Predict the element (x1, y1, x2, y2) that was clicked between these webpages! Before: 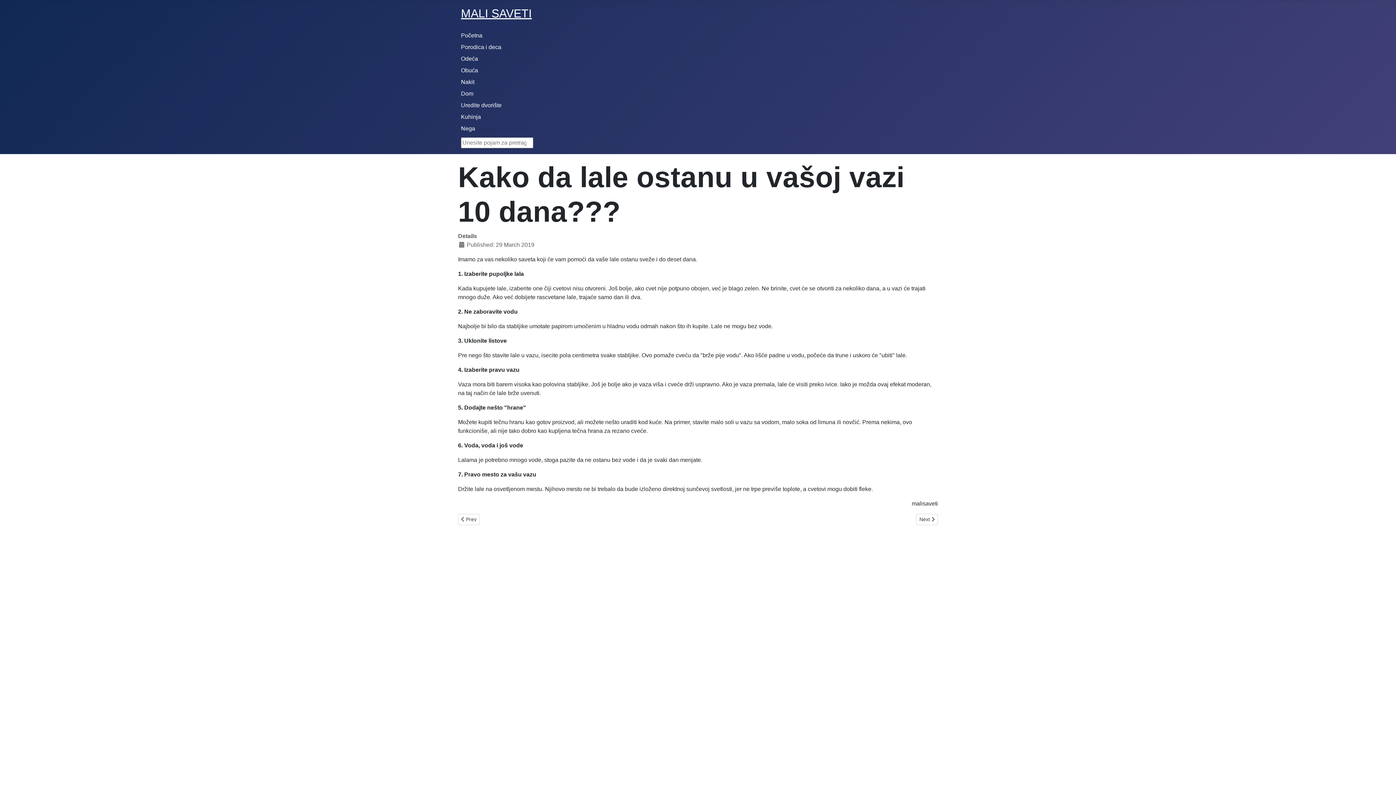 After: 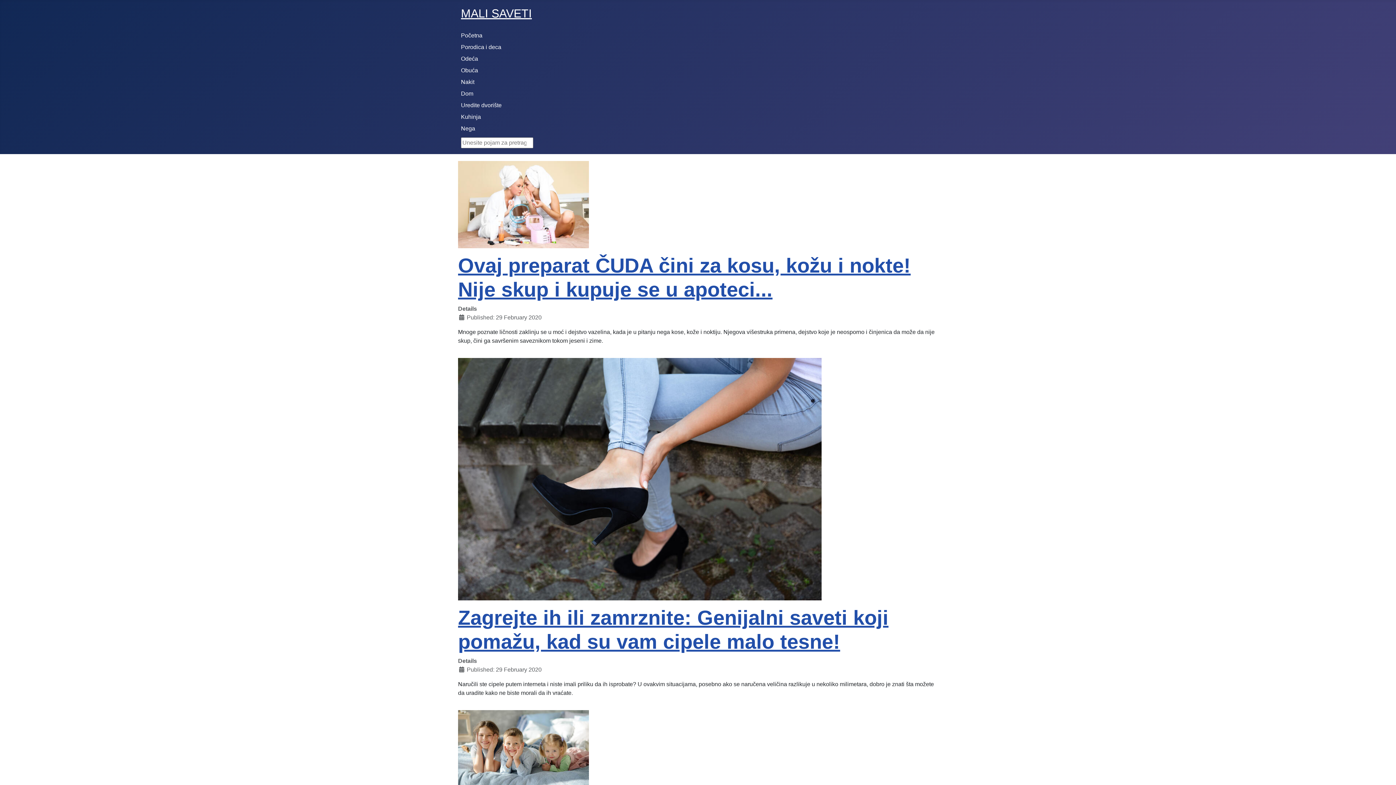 Action: bbox: (461, 32, 482, 38) label: Početna